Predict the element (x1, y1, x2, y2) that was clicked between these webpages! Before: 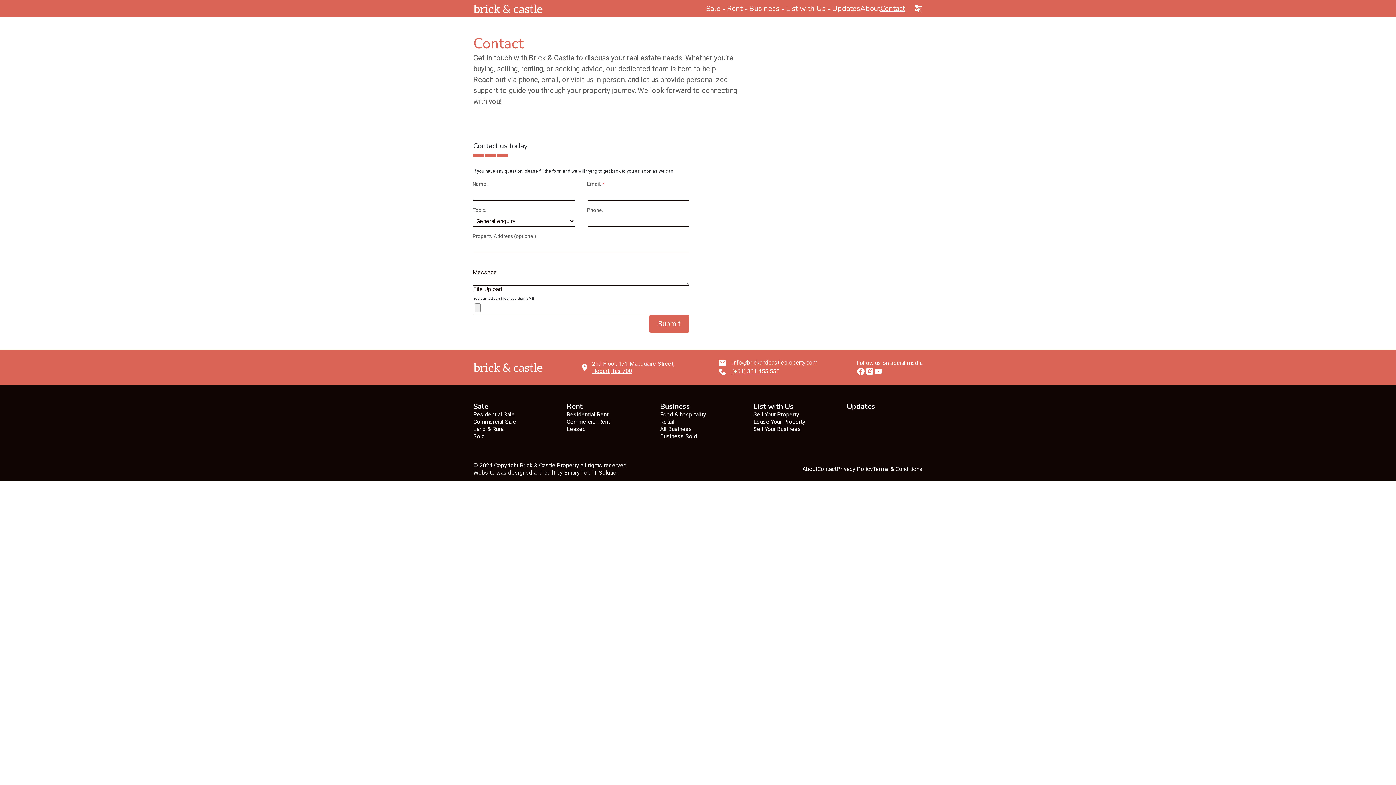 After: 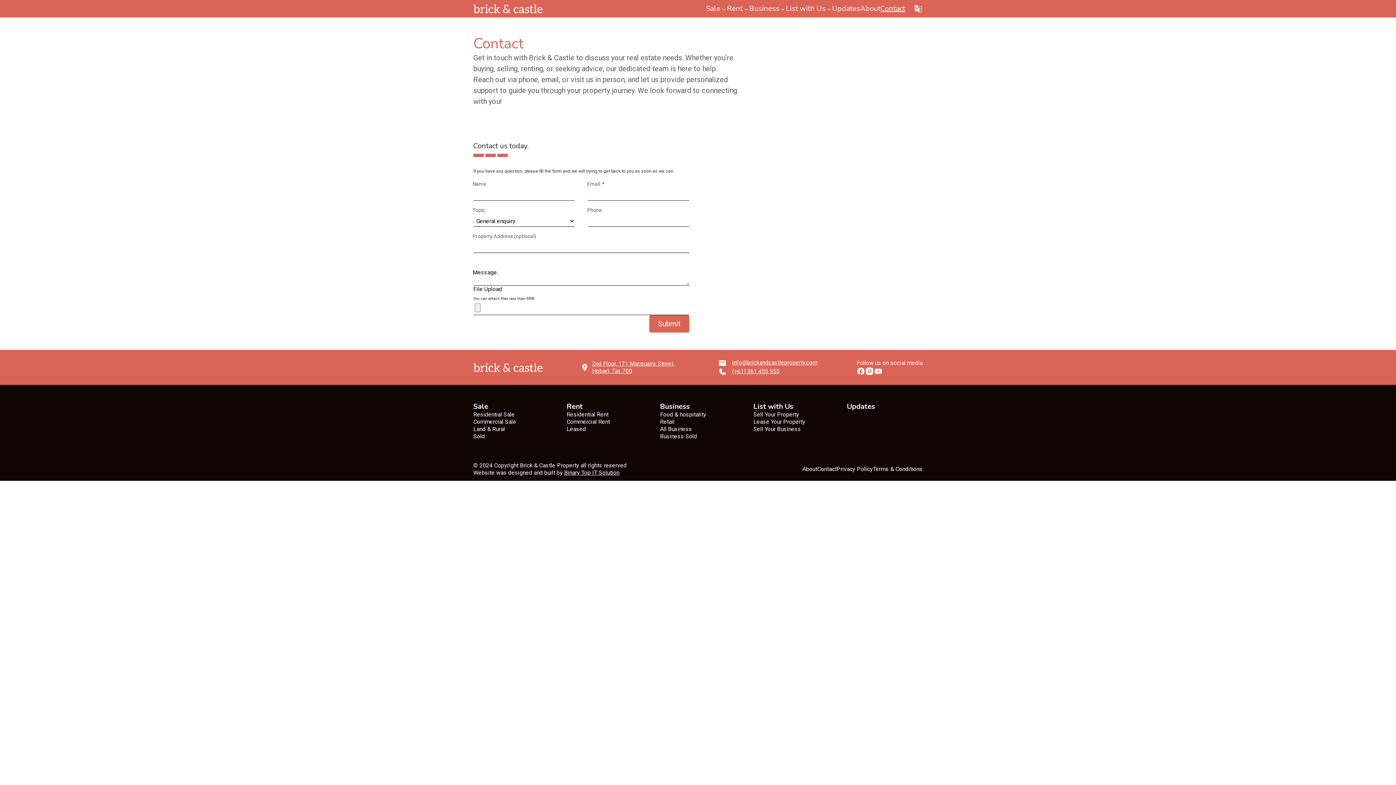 Action: bbox: (880, 3, 905, 13) label: Contact
(current page)